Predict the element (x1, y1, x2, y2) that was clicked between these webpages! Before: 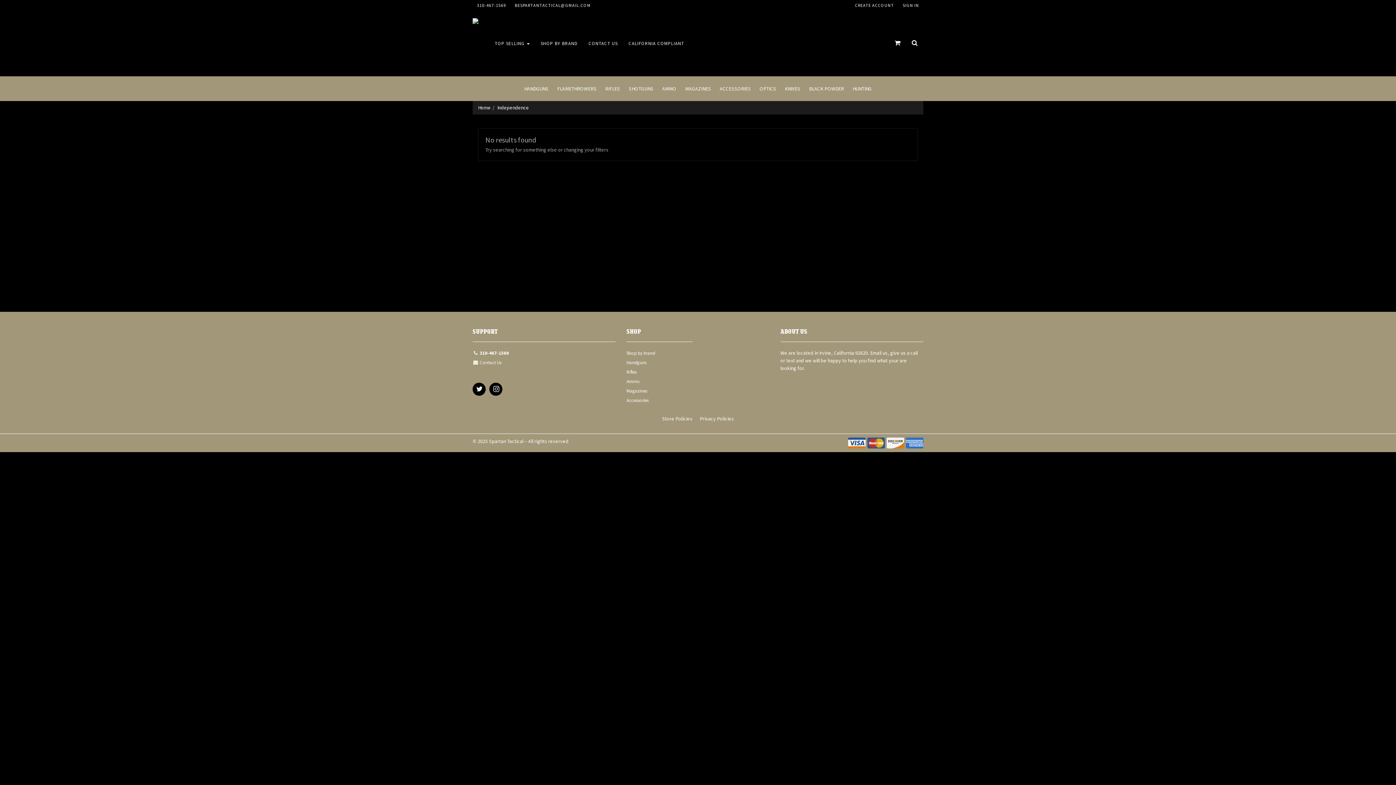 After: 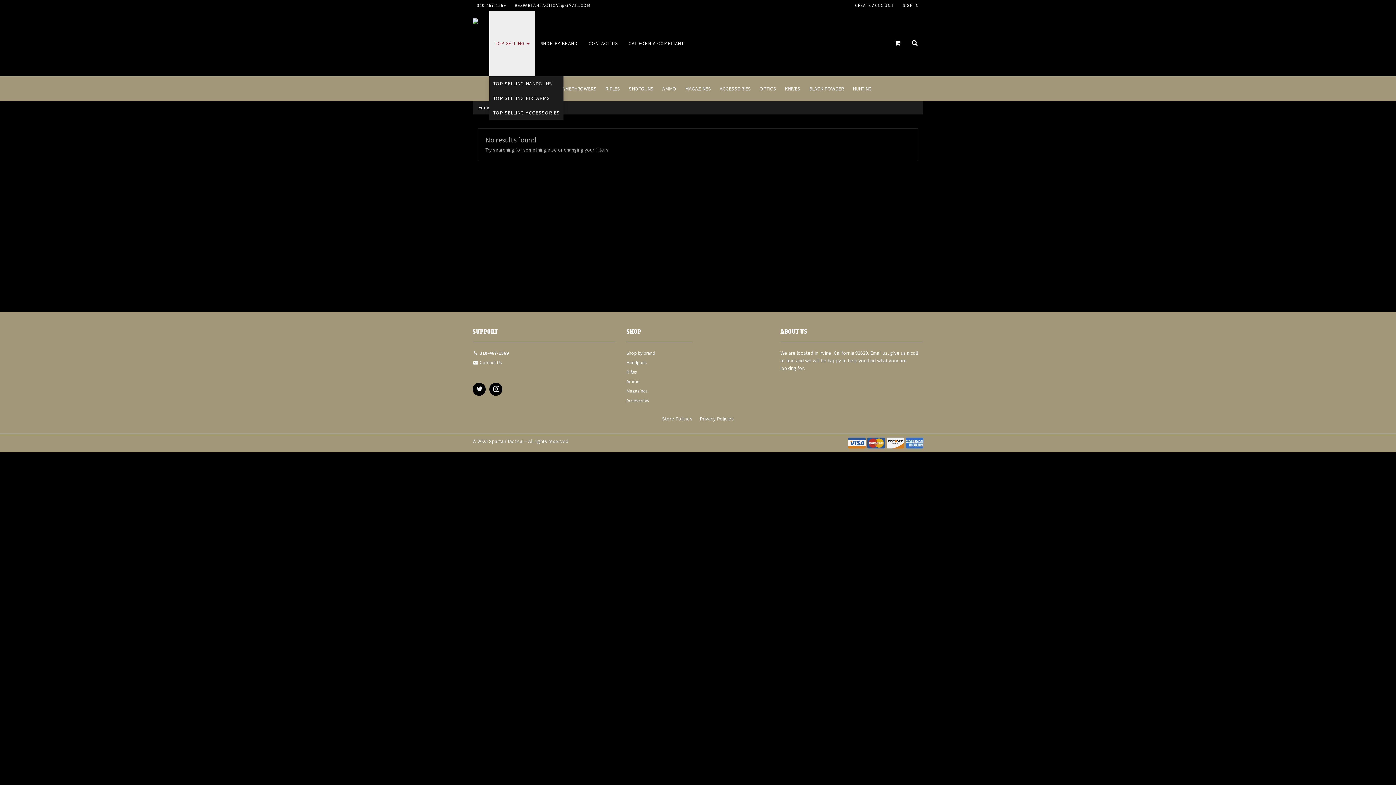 Action: bbox: (489, 10, 535, 76) label: TOP SELLING 